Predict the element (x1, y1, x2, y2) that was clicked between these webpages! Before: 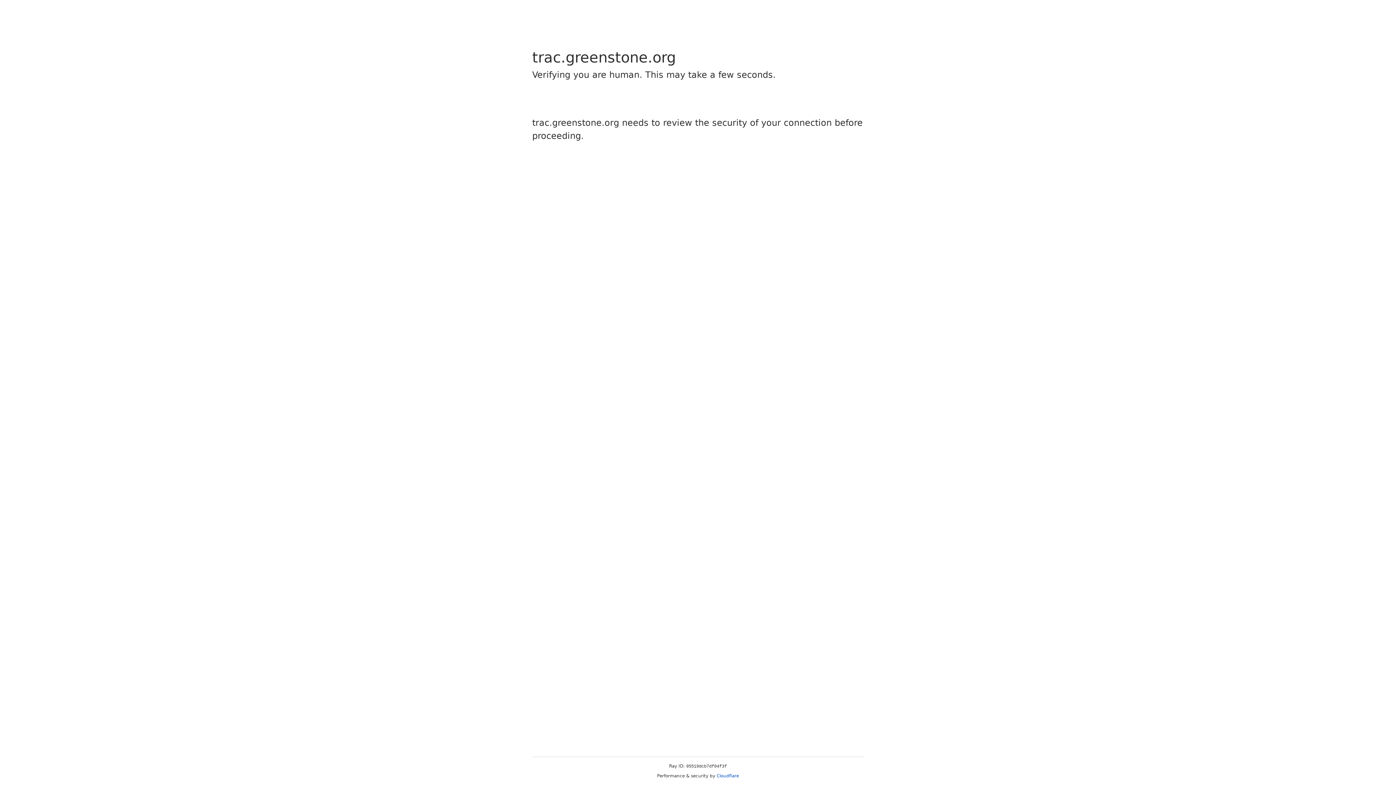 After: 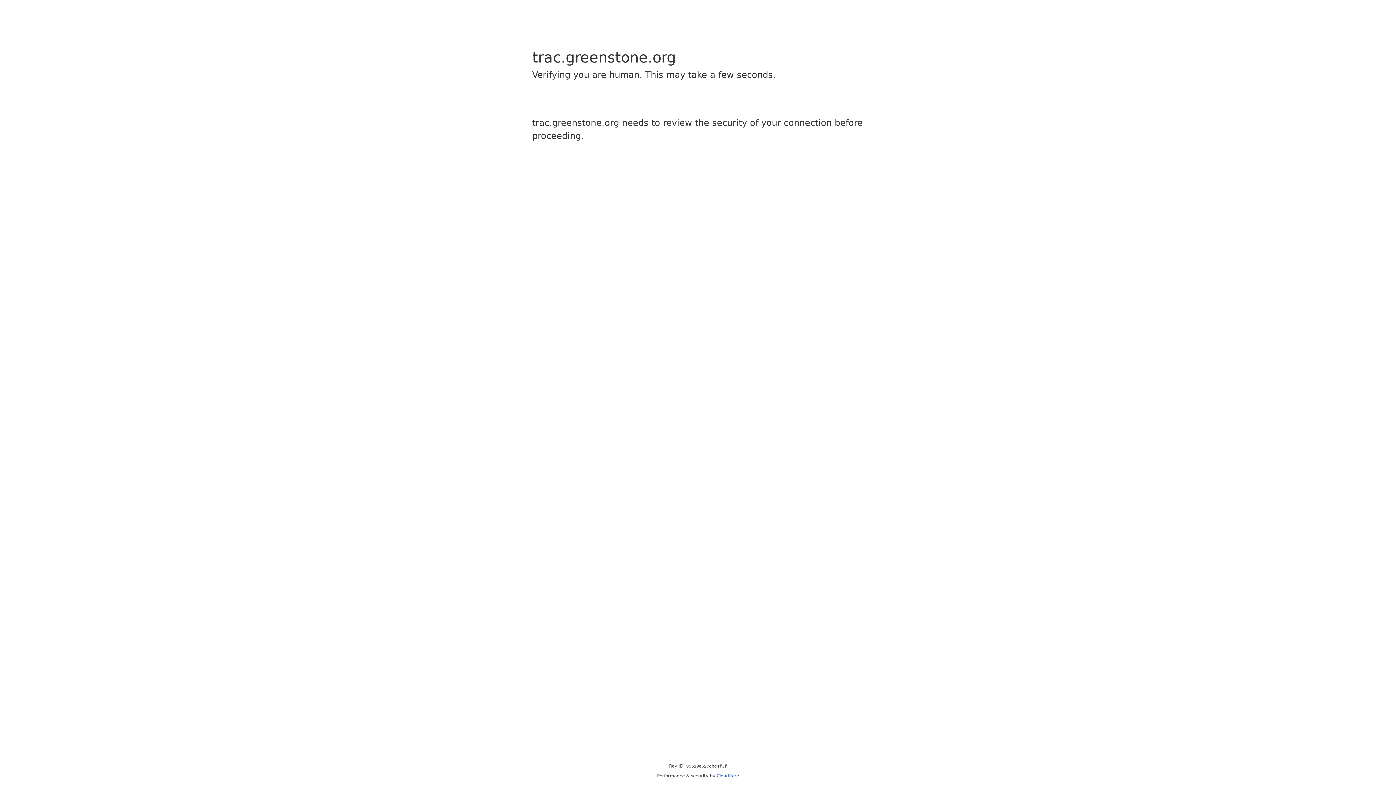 Action: bbox: (716, 773, 739, 778) label: Cloudflare